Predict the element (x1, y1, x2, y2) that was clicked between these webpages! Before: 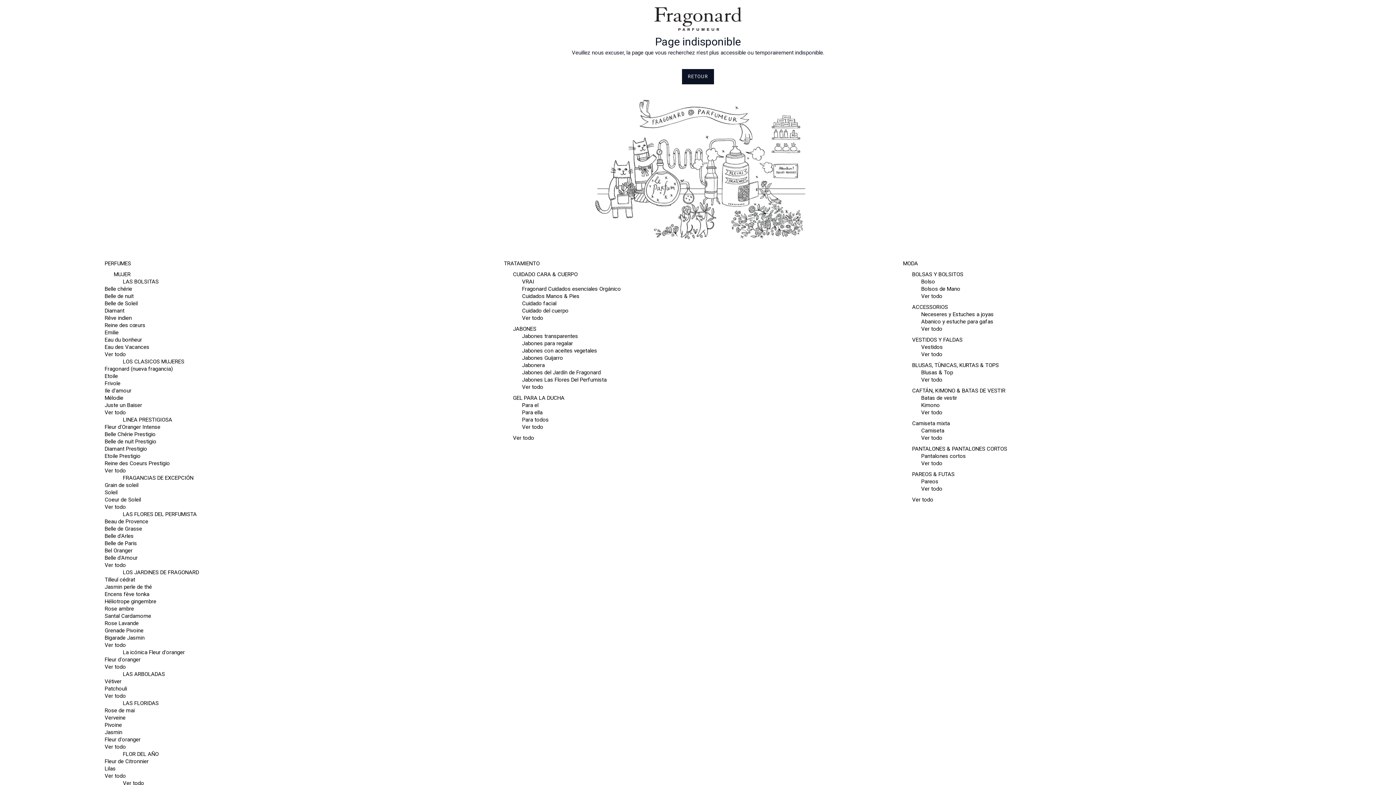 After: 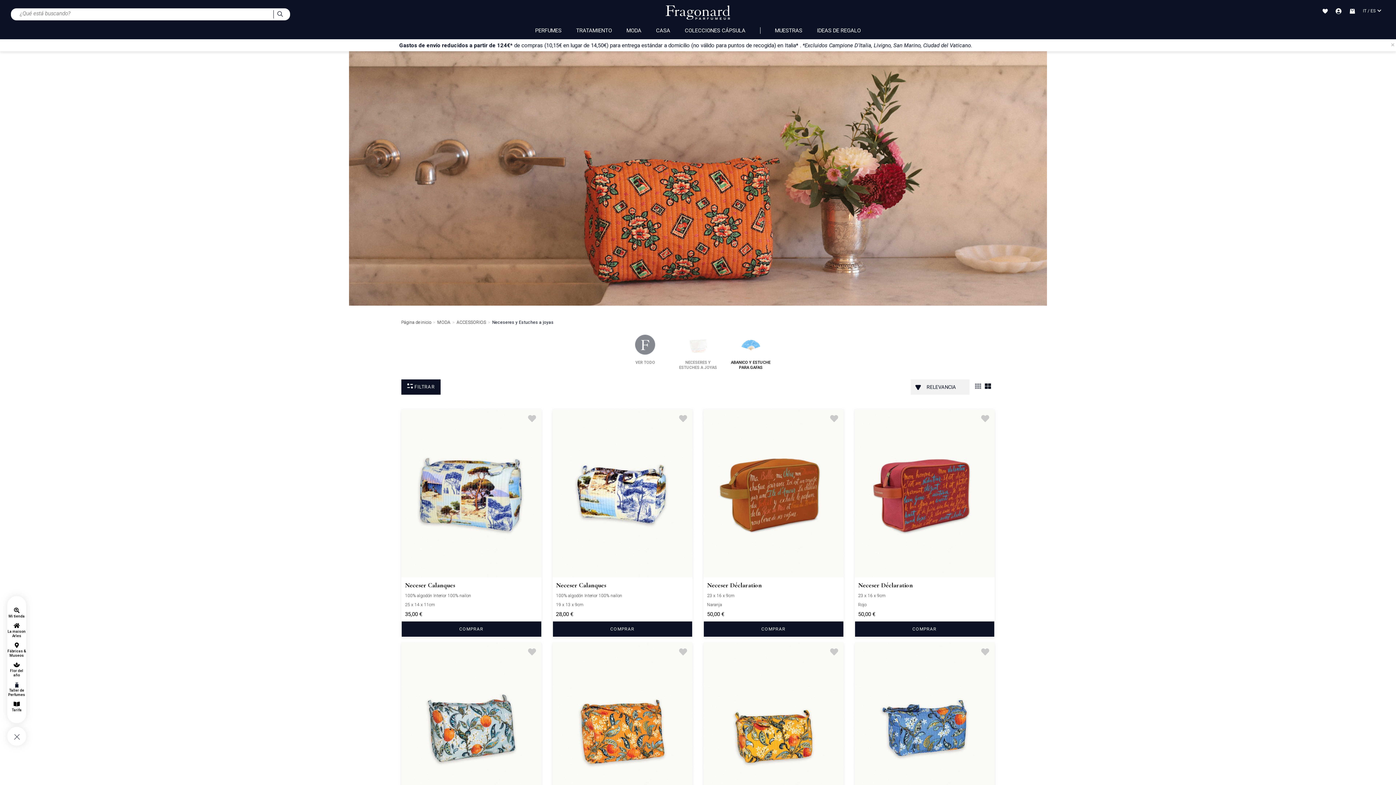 Action: bbox: (921, 311, 993, 317) label: Neceseres y Estuches a joyas